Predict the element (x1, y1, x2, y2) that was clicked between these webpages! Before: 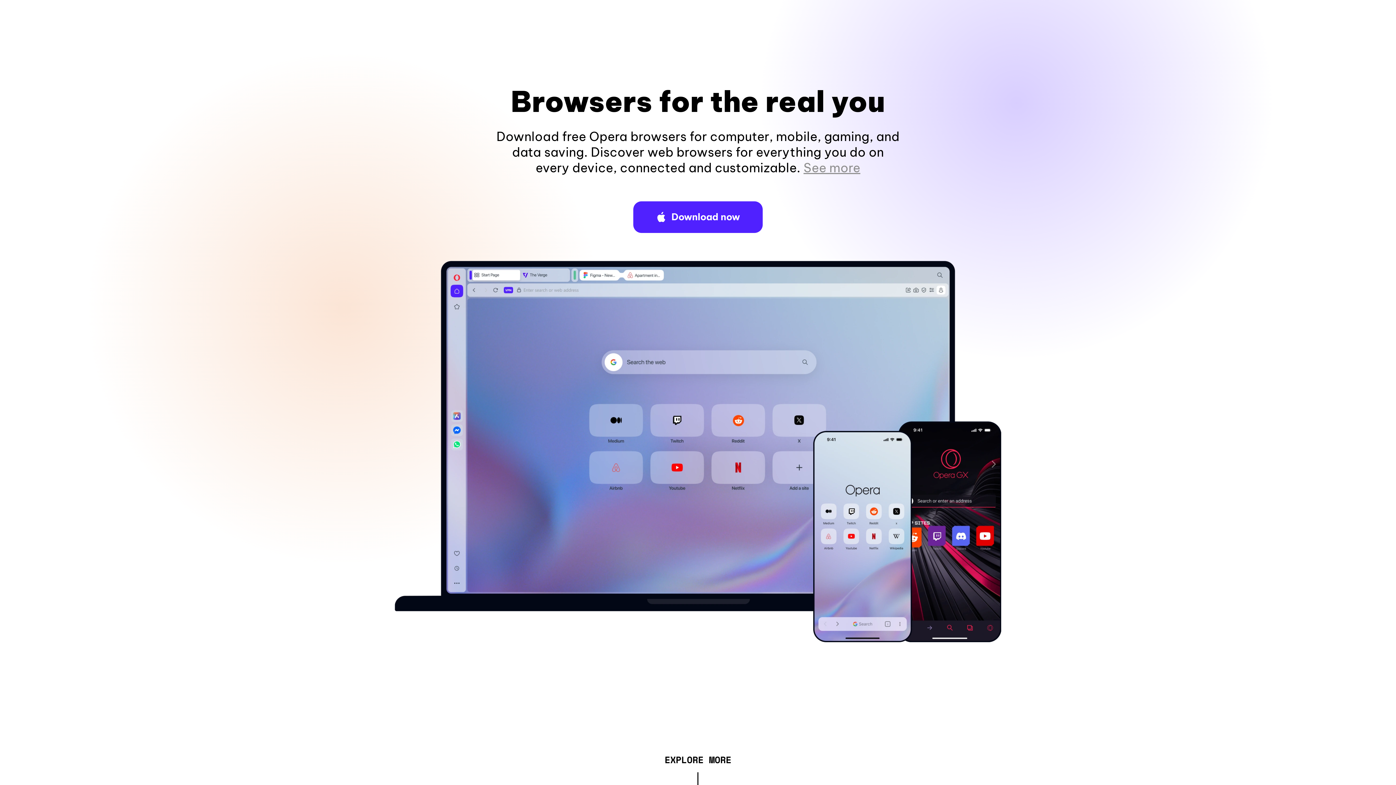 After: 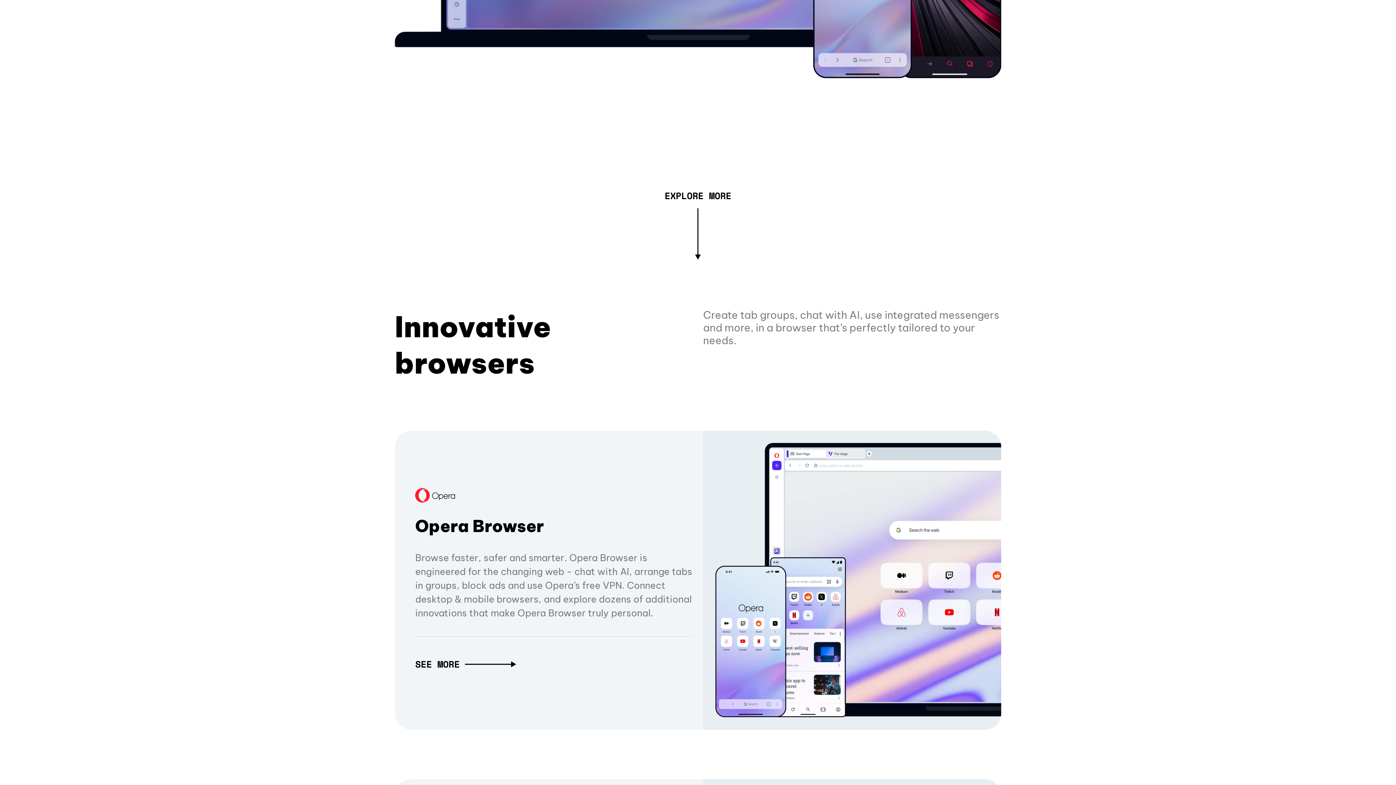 Action: bbox: (803, 160, 860, 175) label: See more